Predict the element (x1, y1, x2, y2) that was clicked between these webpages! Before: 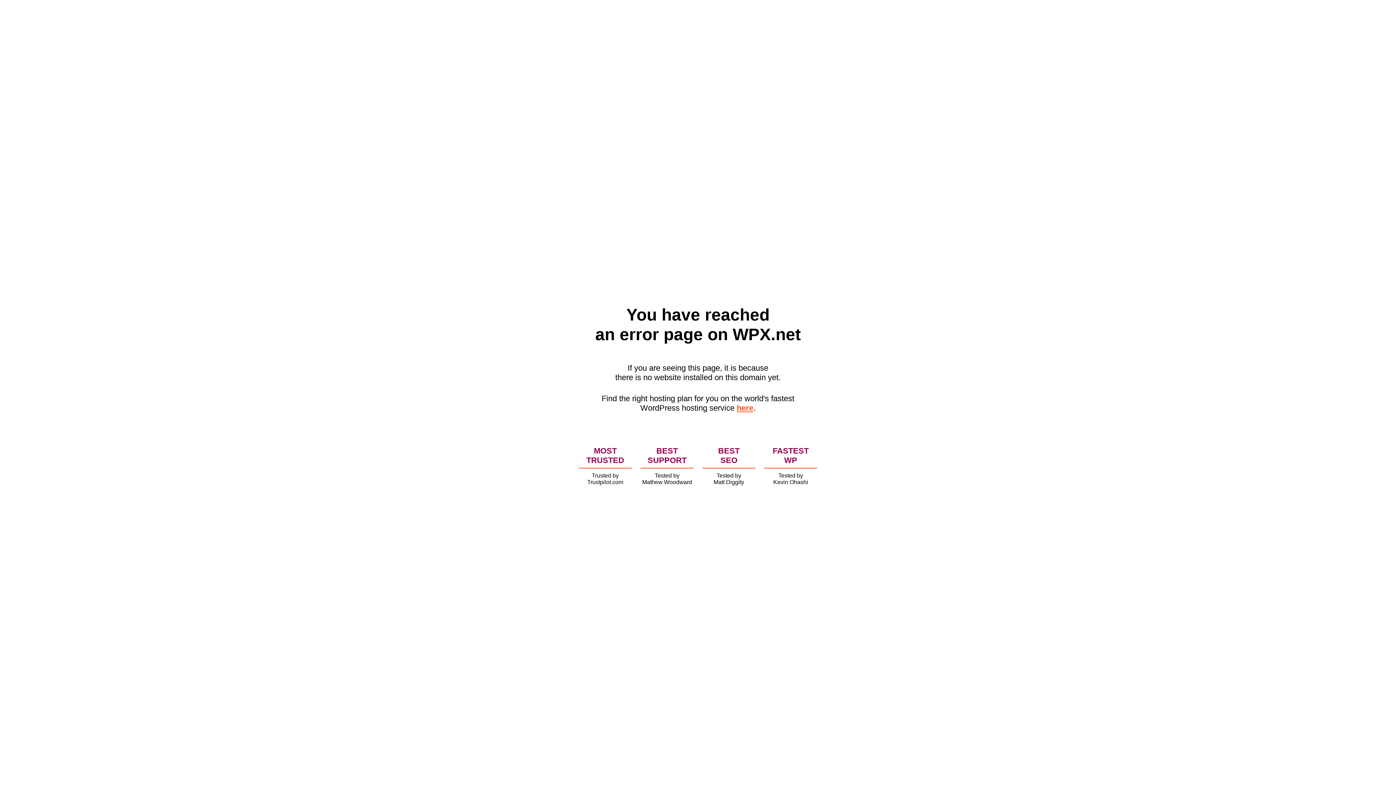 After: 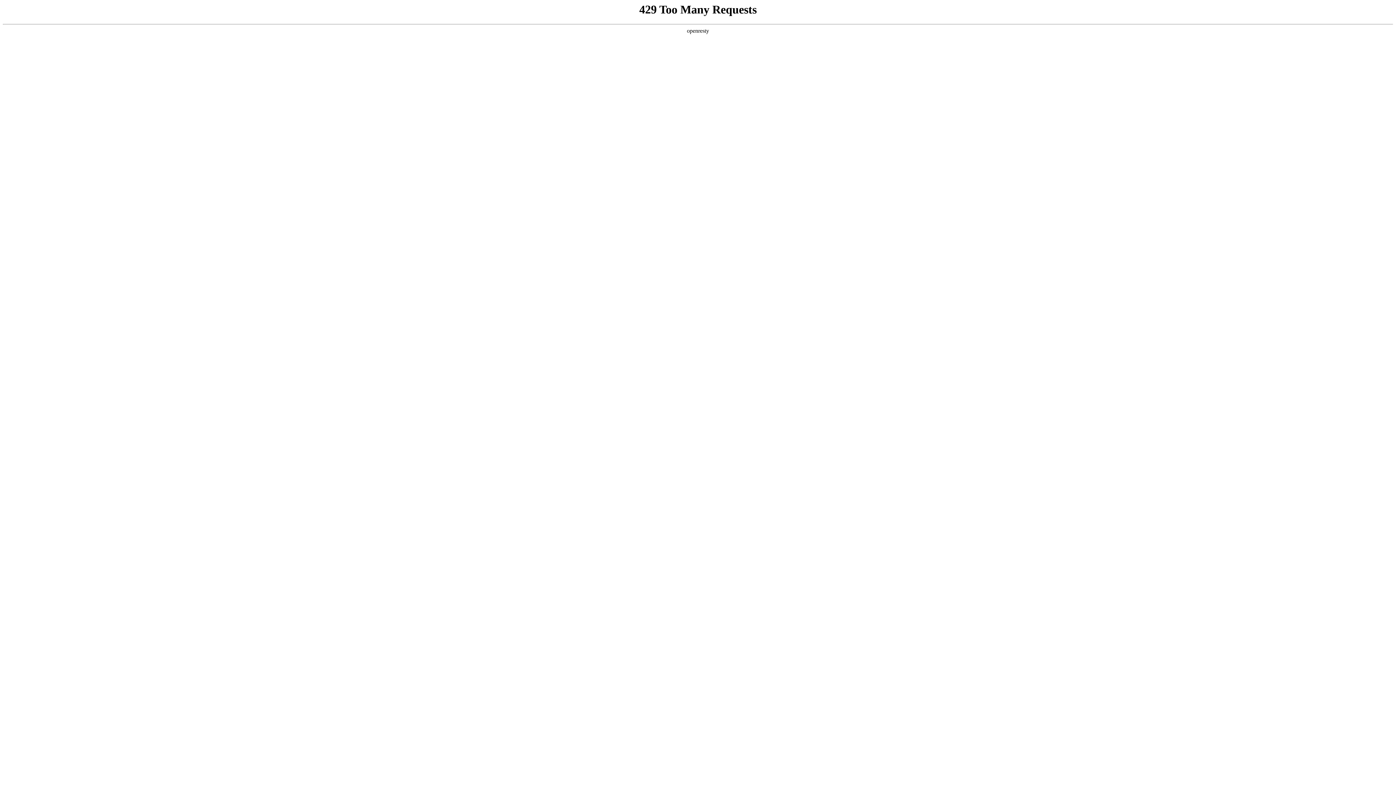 Action: bbox: (736, 403, 753, 412) label: here